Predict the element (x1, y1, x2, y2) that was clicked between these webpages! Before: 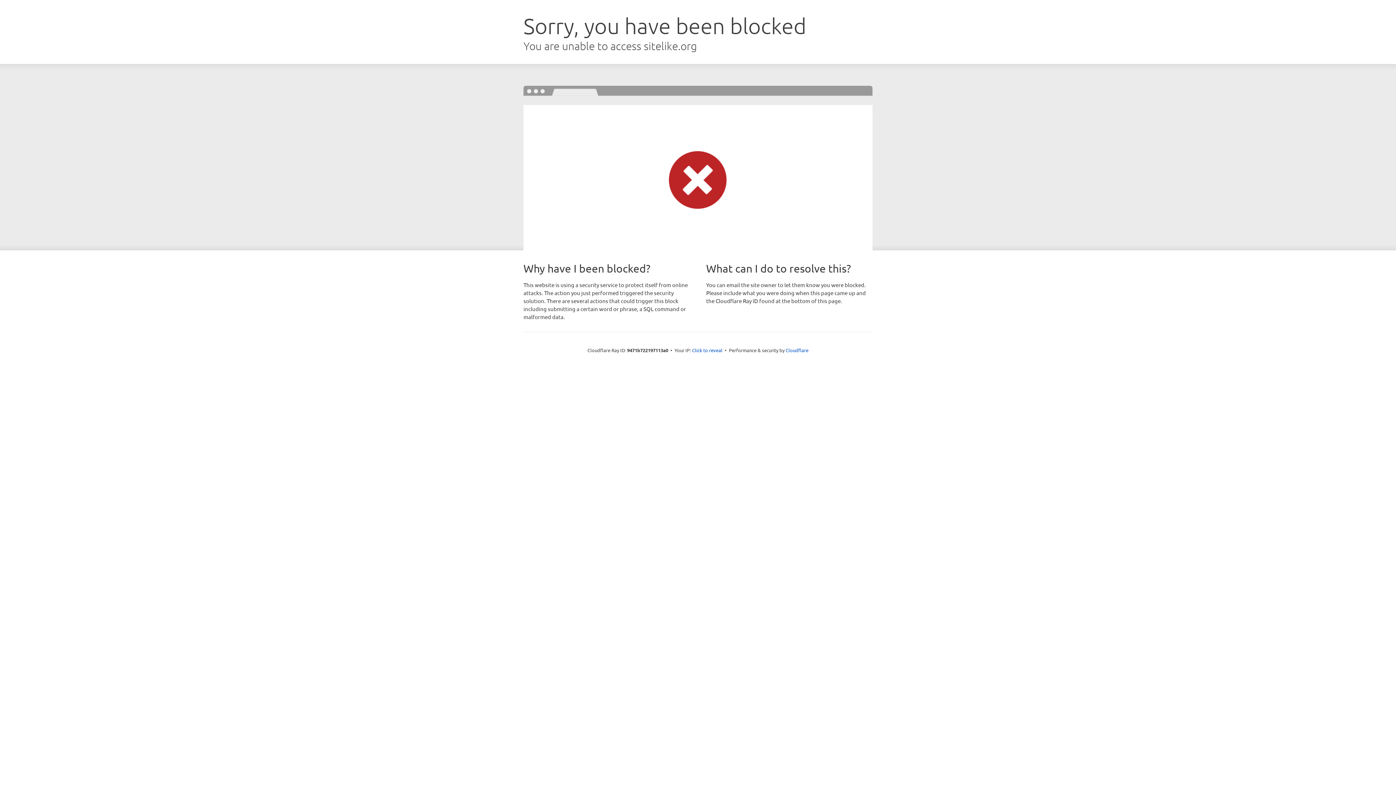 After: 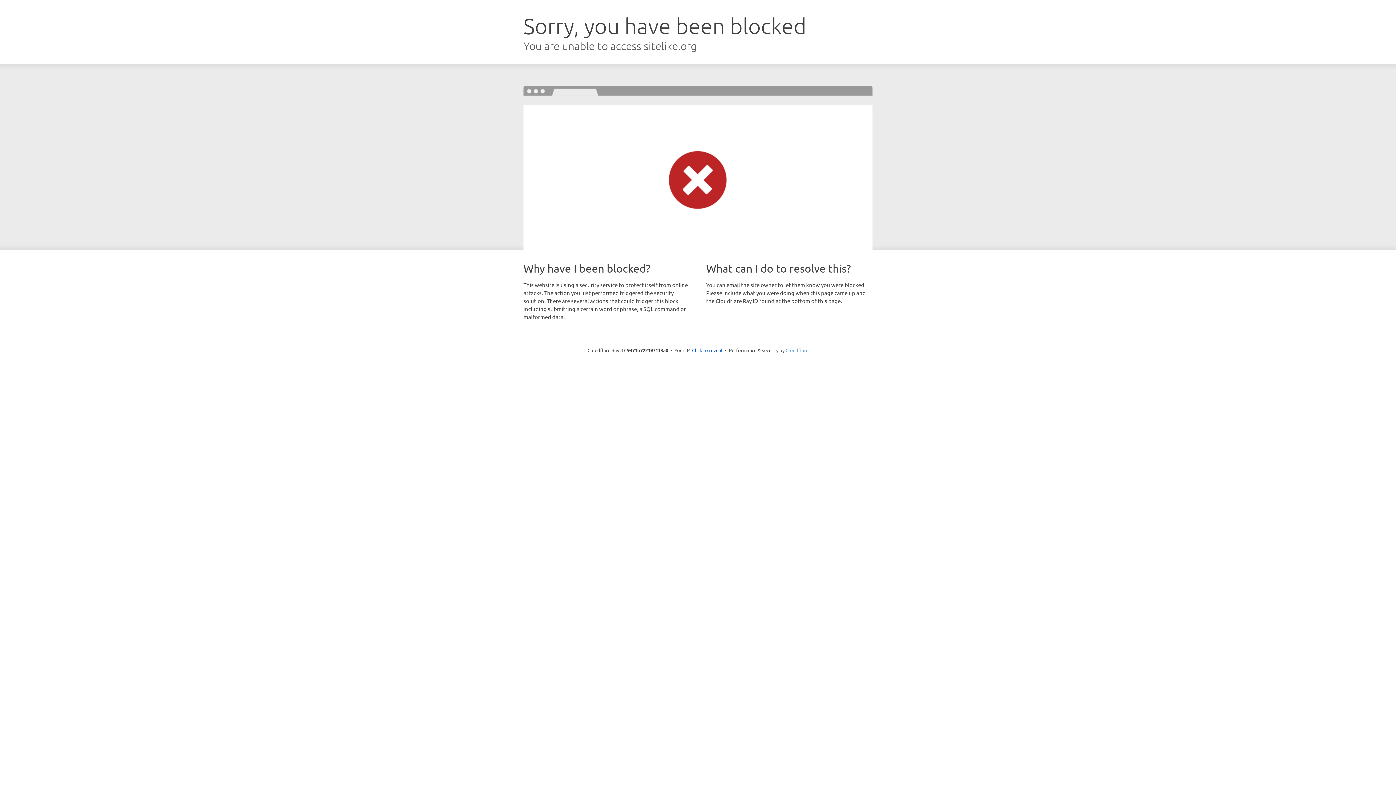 Action: label: Cloudflare bbox: (785, 347, 808, 353)